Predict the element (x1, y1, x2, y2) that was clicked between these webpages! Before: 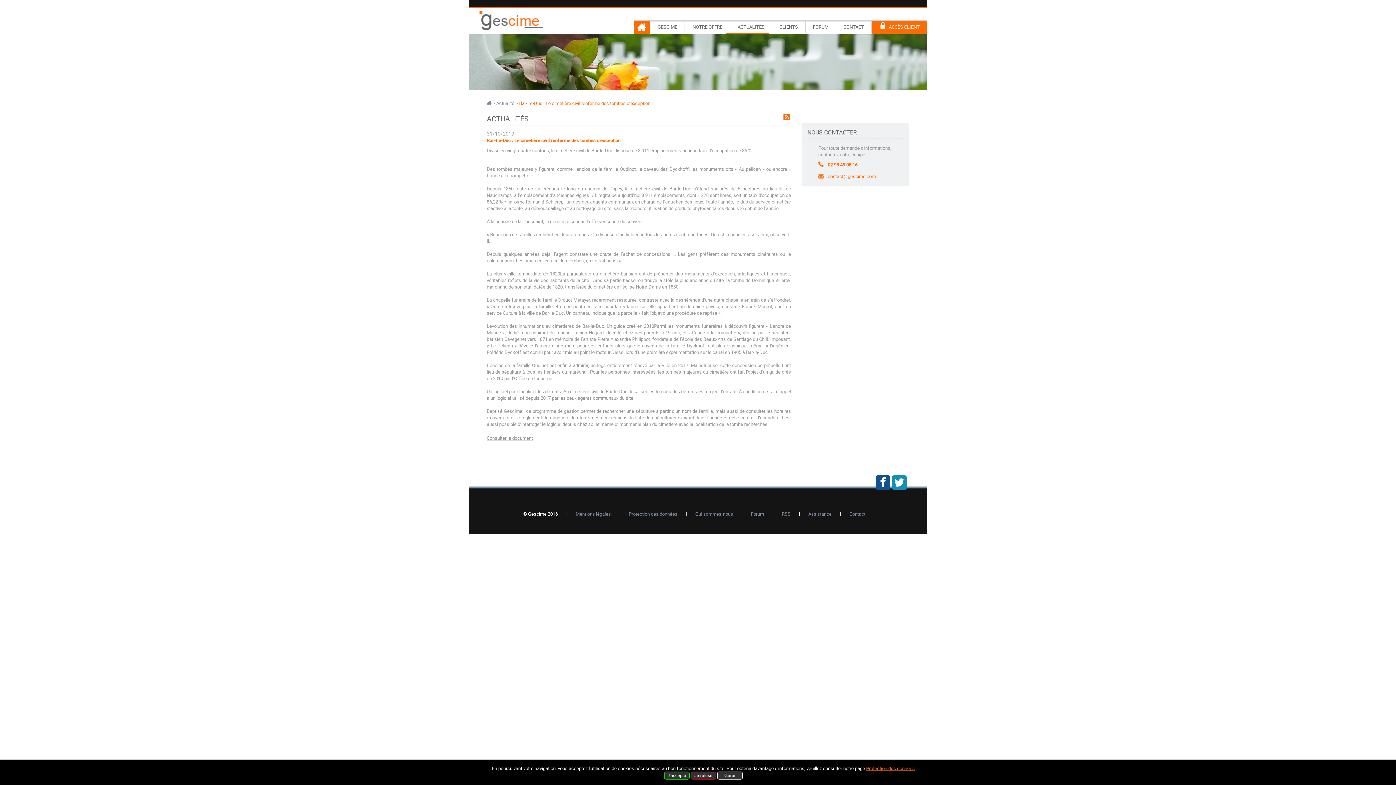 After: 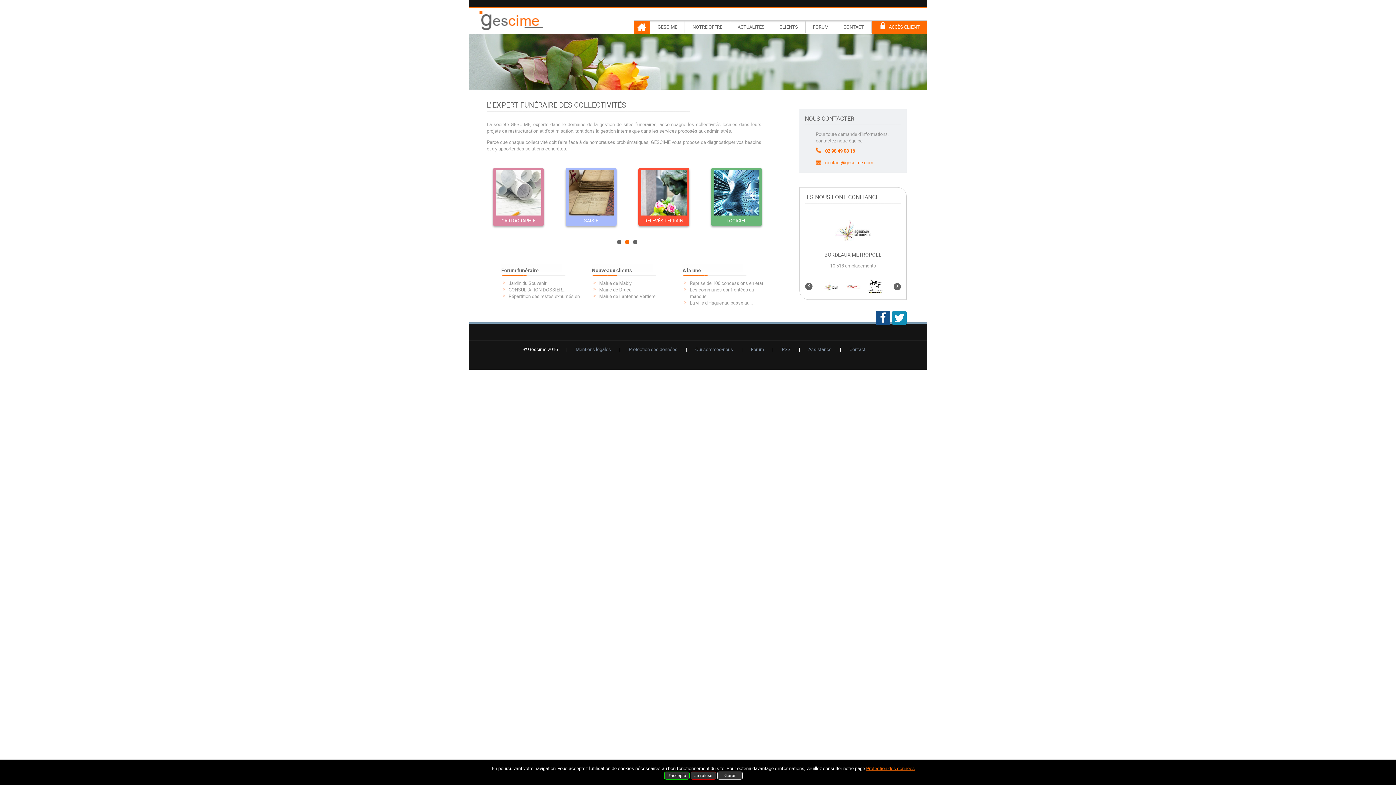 Action: bbox: (479, 25, 543, 32)